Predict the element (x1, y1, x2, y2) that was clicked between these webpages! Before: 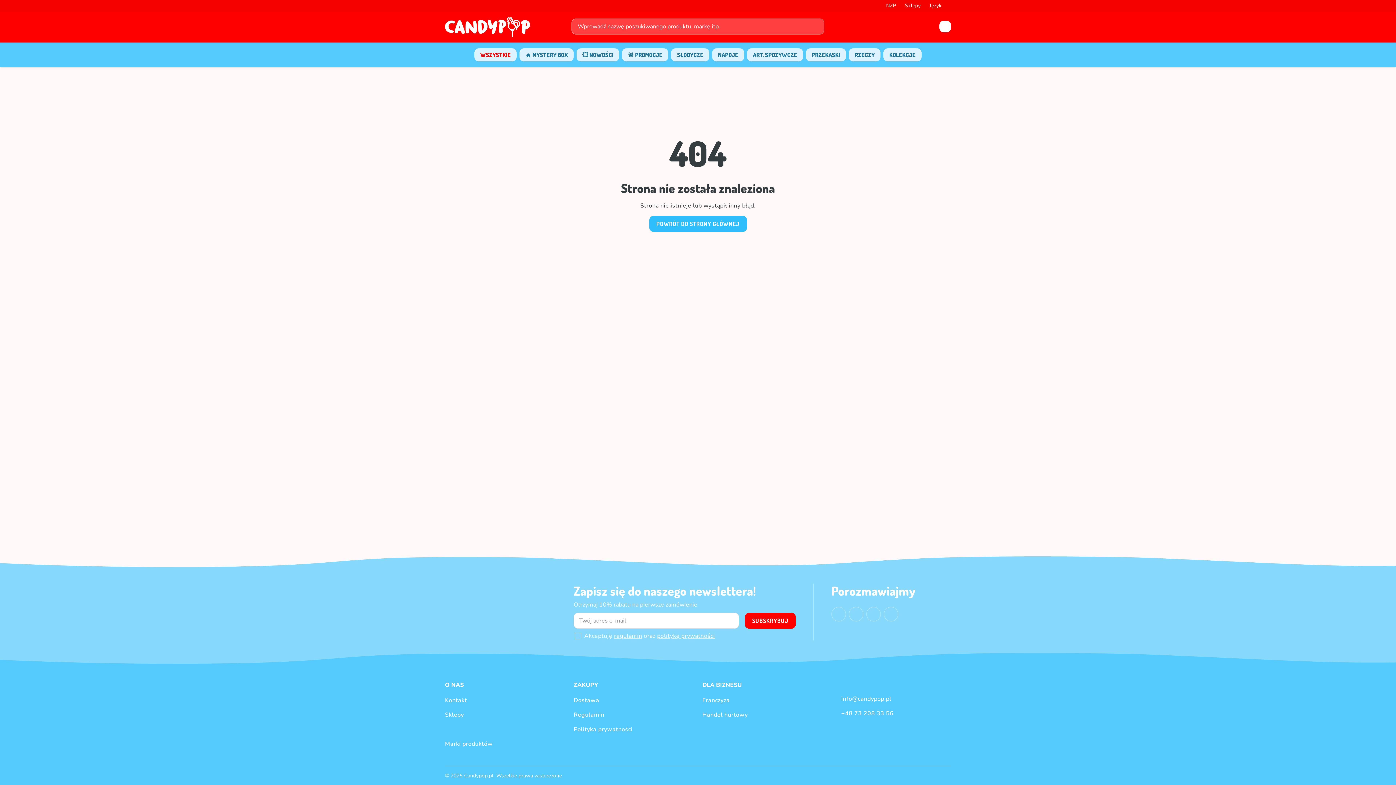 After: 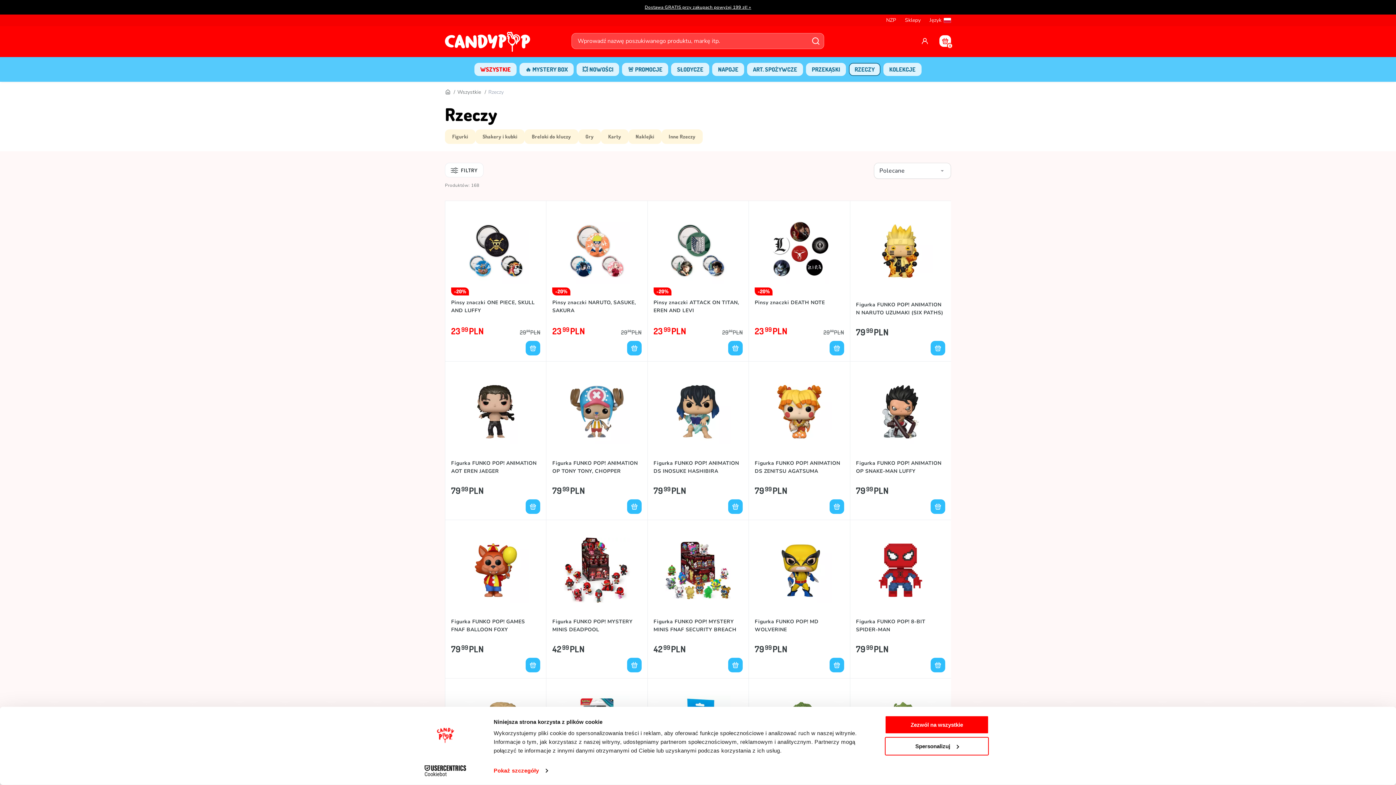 Action: bbox: (849, 48, 880, 61) label: RZECZY